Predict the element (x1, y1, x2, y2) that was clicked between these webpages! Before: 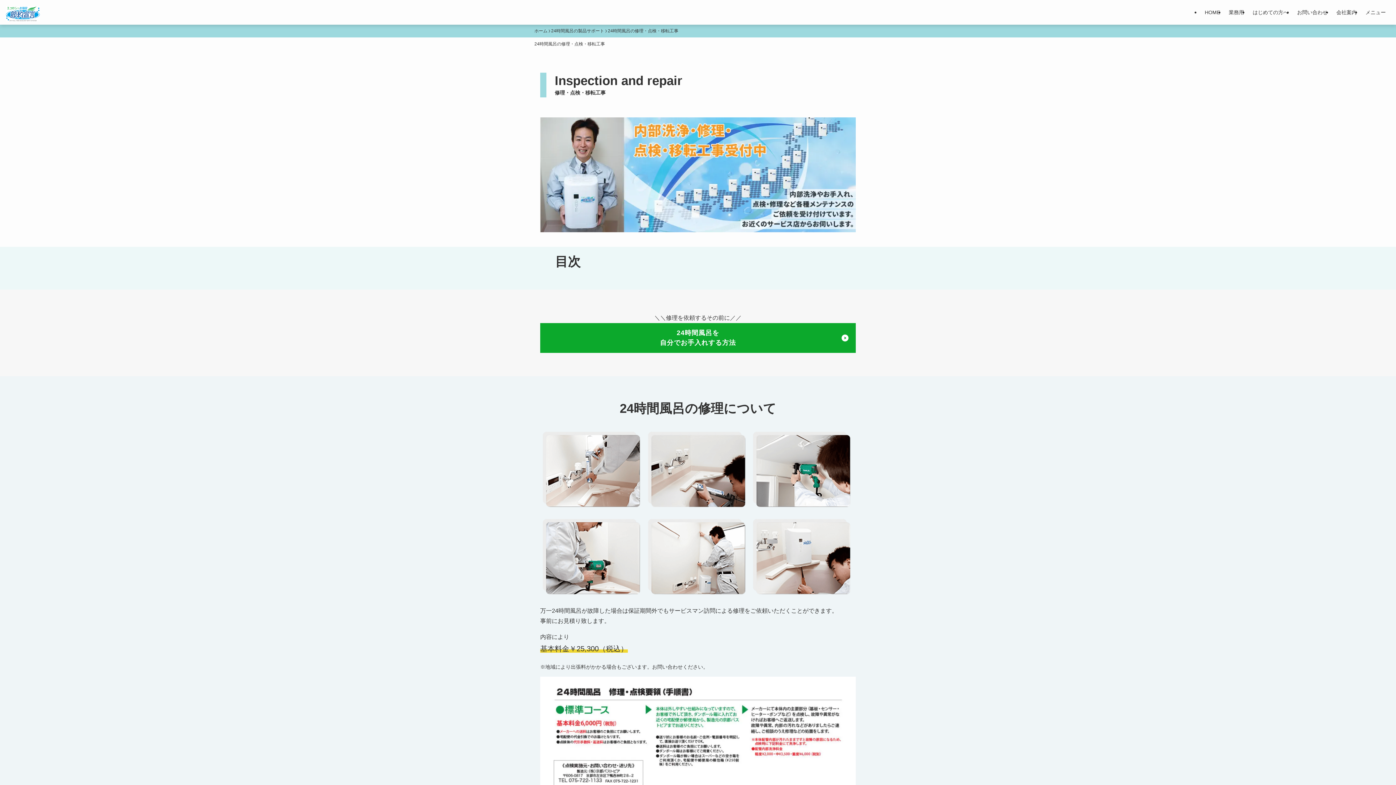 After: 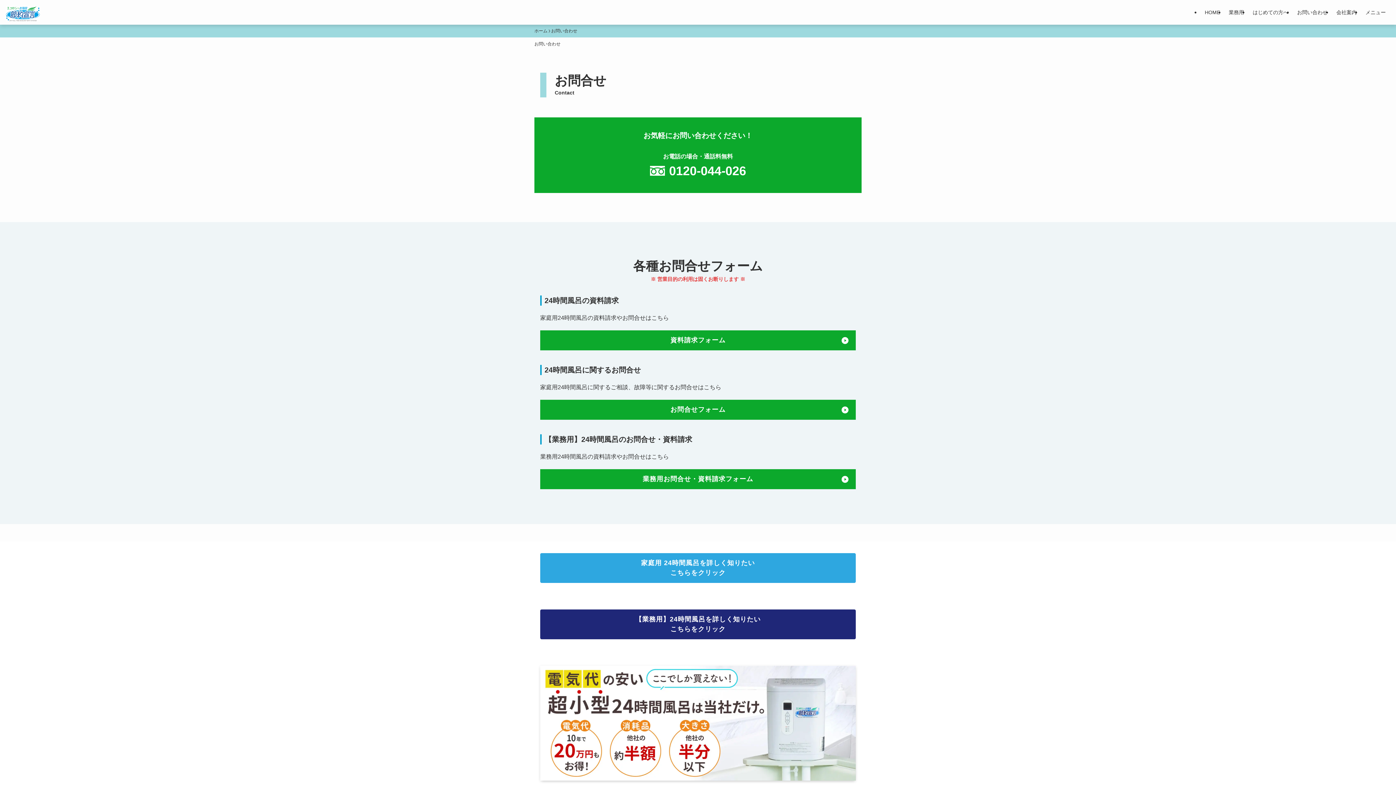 Action: label: お問い合わせ bbox: (1293, 0, 1332, 24)